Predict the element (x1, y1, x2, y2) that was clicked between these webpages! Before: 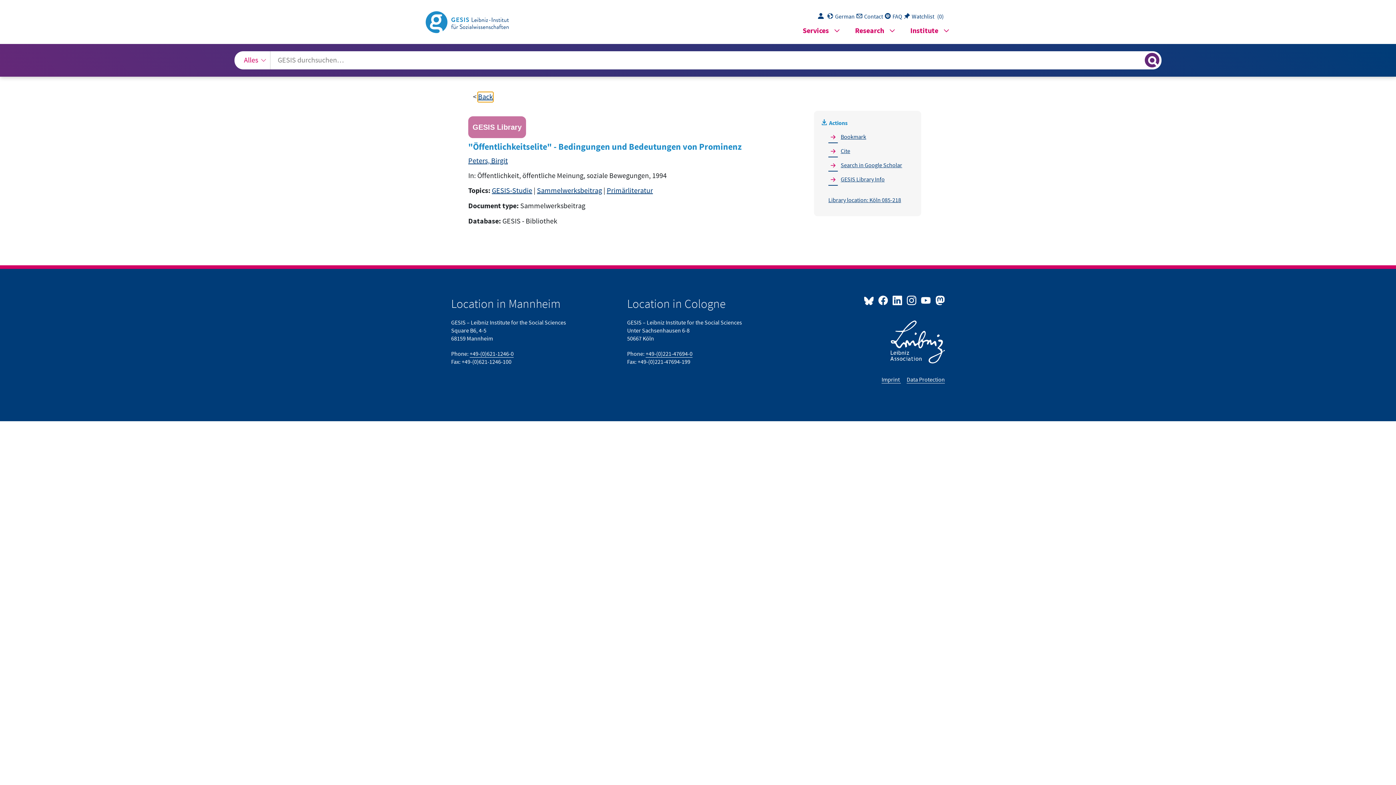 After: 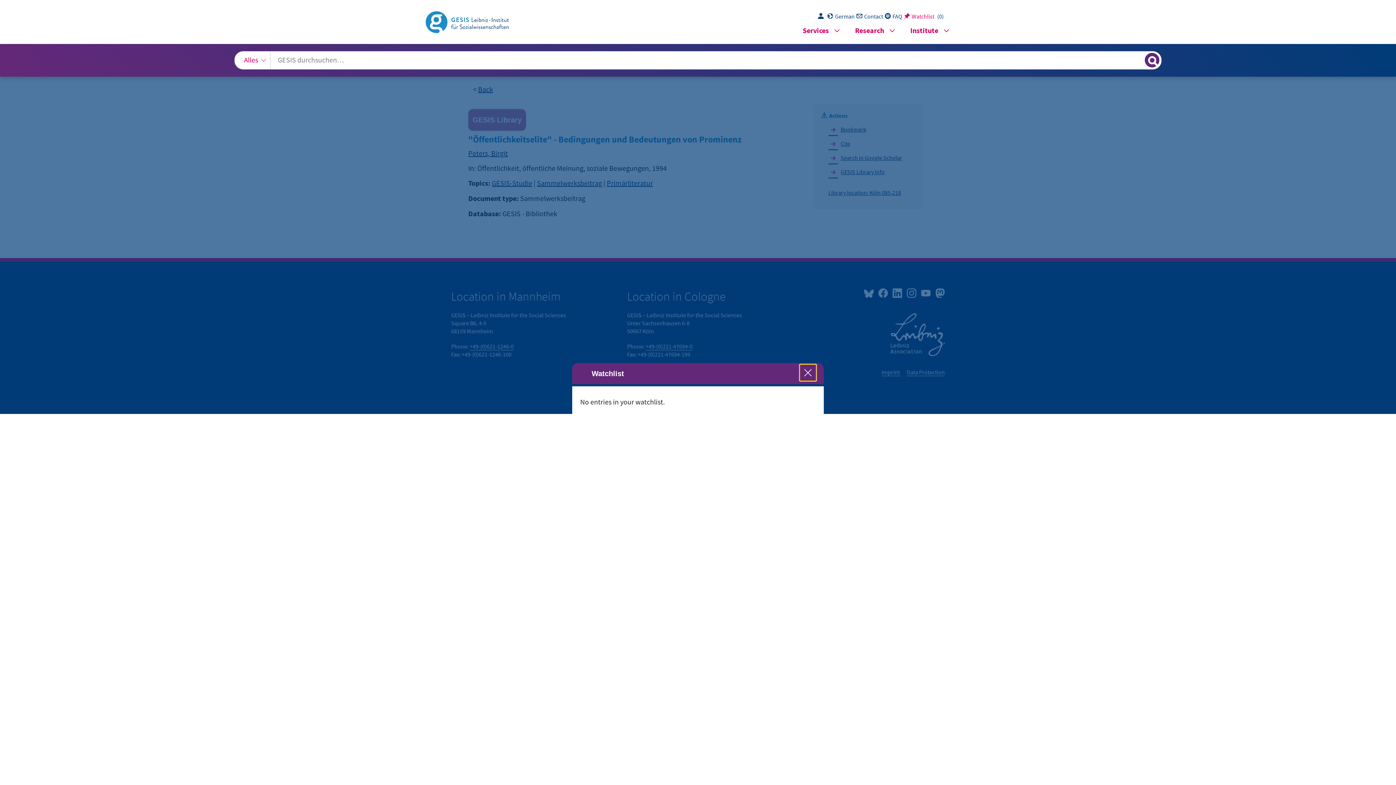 Action: bbox: (904, 13, 936, 20) label: List of information bookmarked in this session